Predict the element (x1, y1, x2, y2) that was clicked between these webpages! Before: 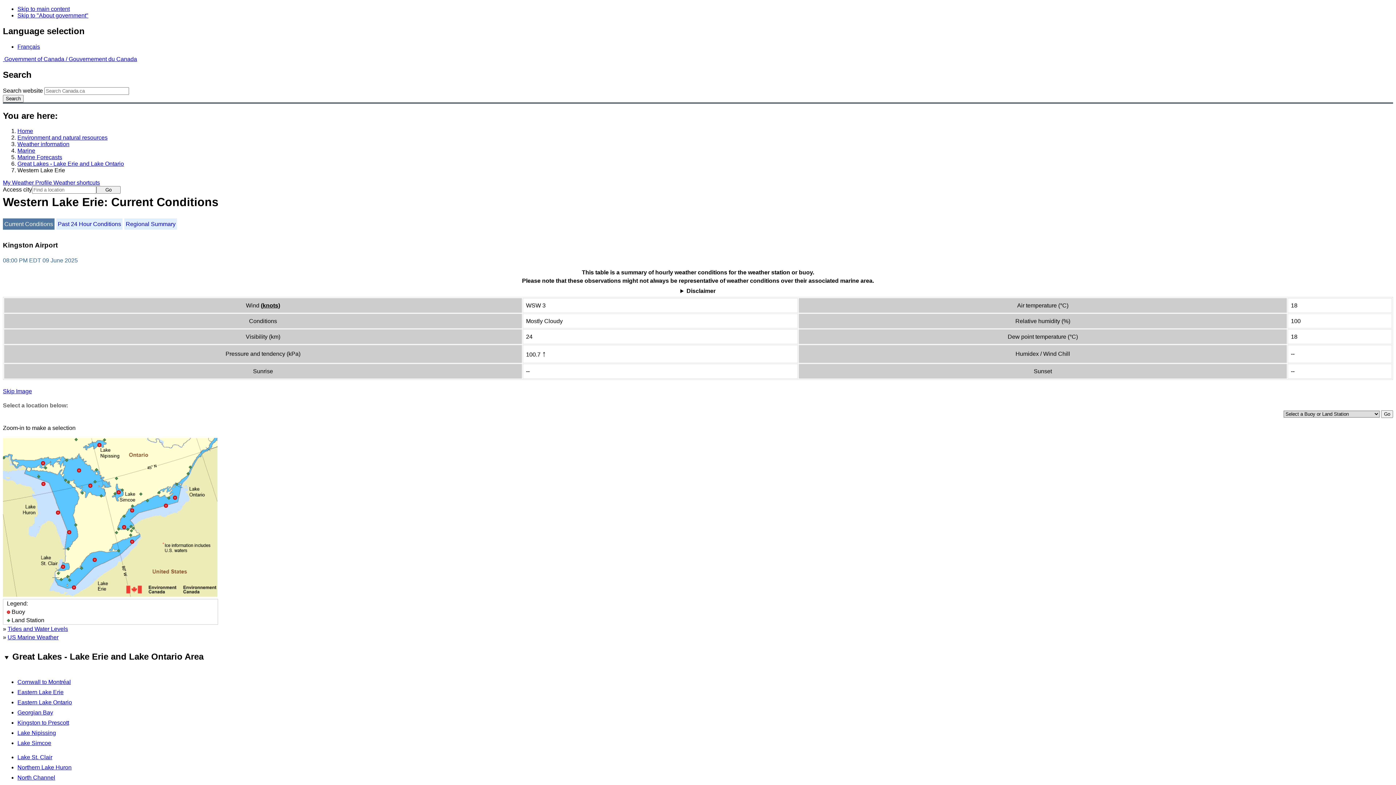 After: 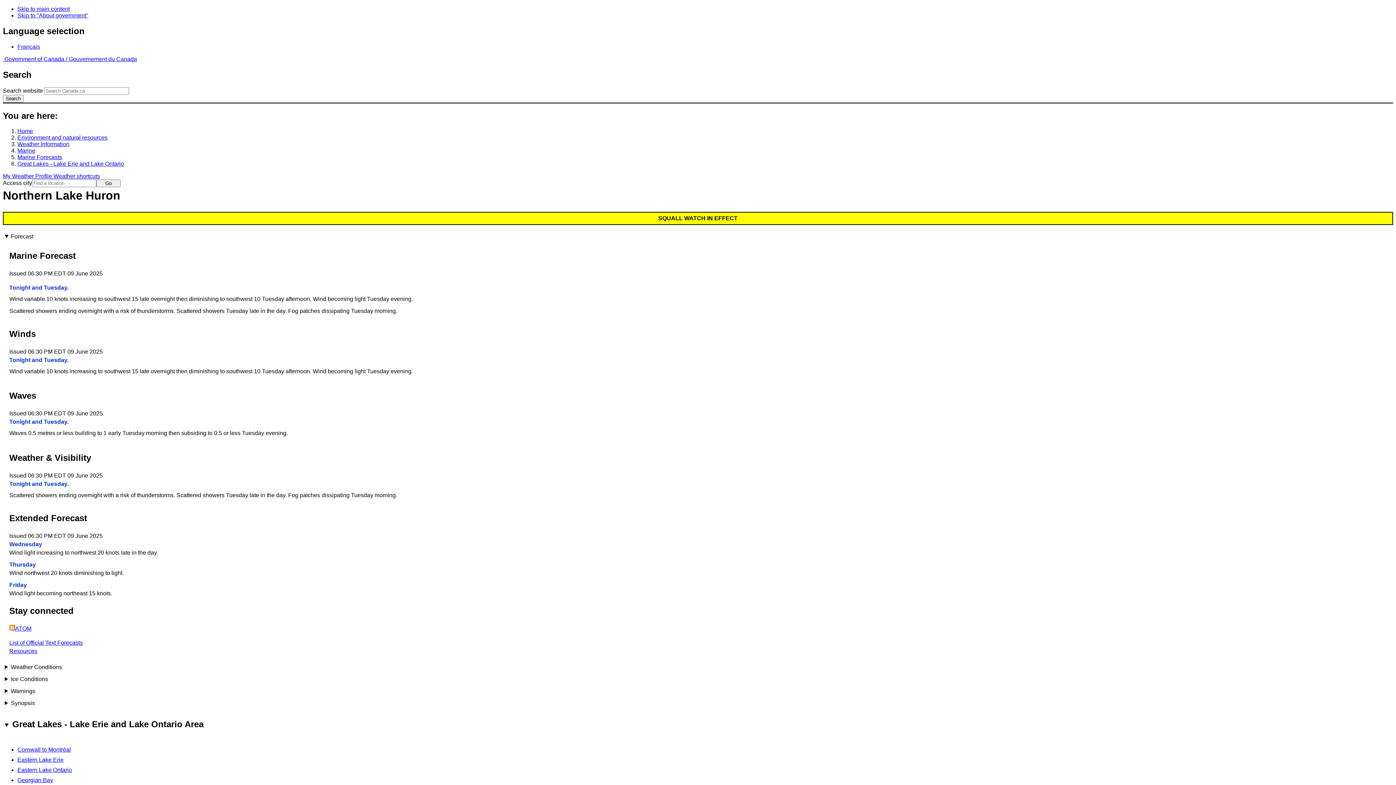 Action: label: Northern Lake Huron bbox: (17, 764, 71, 770)